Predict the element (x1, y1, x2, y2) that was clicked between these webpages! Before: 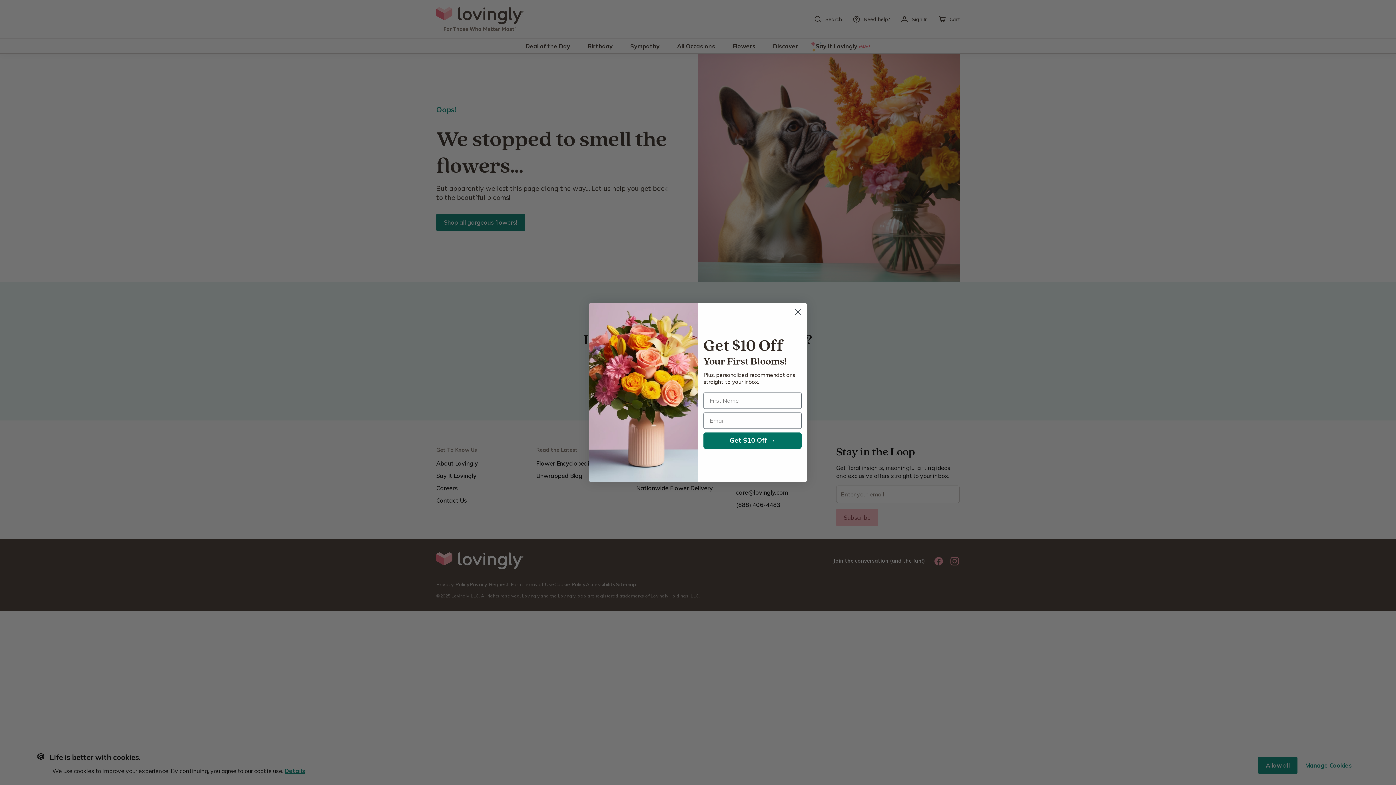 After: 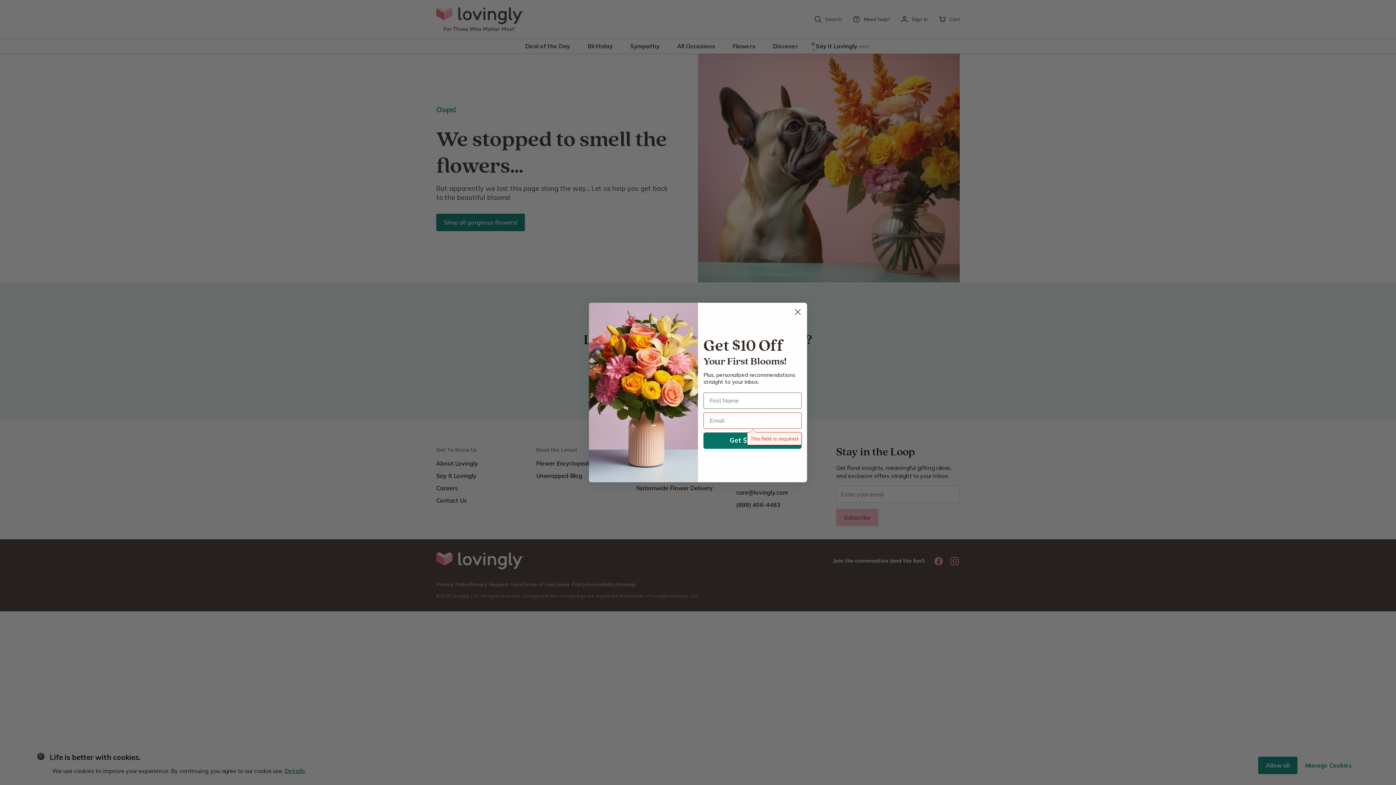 Action: label: Get $10 Off → bbox: (703, 432, 801, 449)